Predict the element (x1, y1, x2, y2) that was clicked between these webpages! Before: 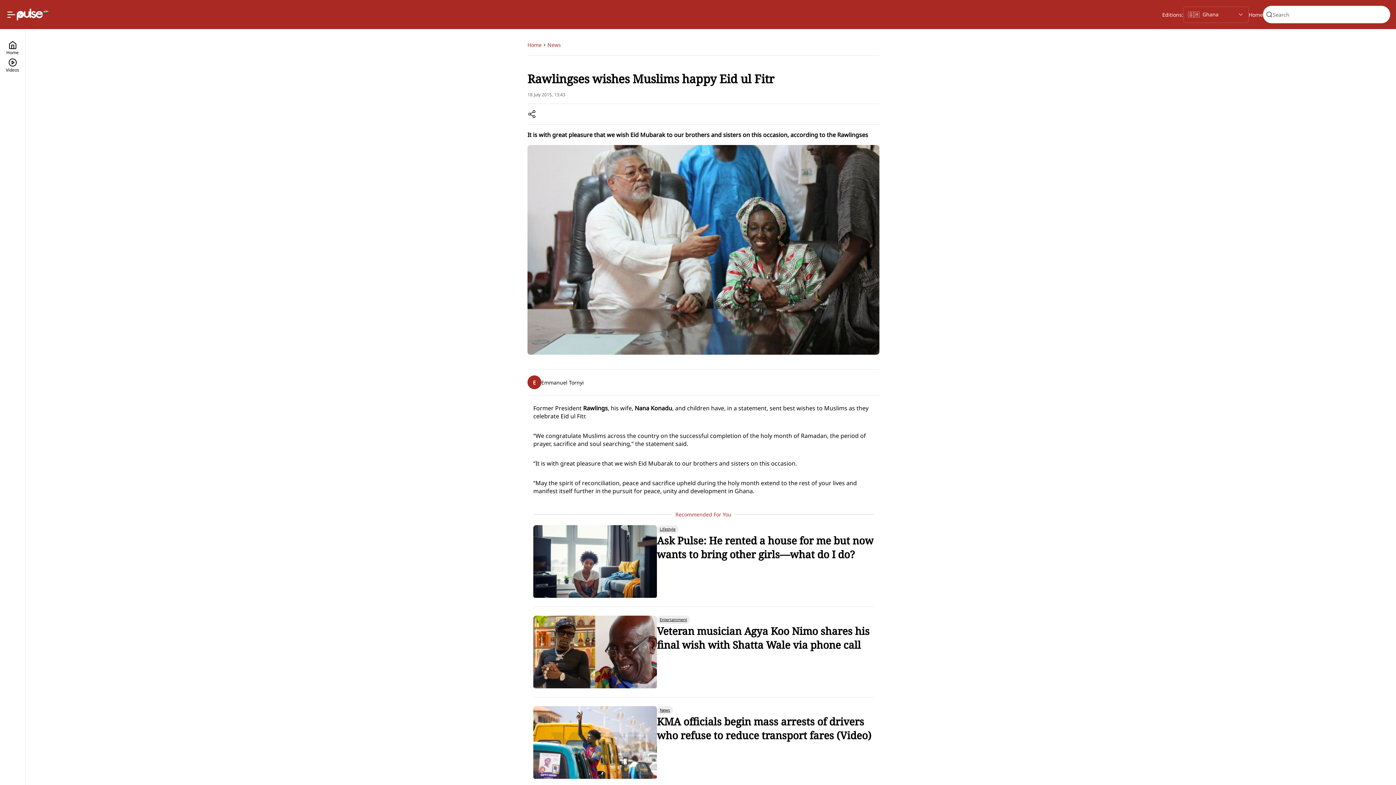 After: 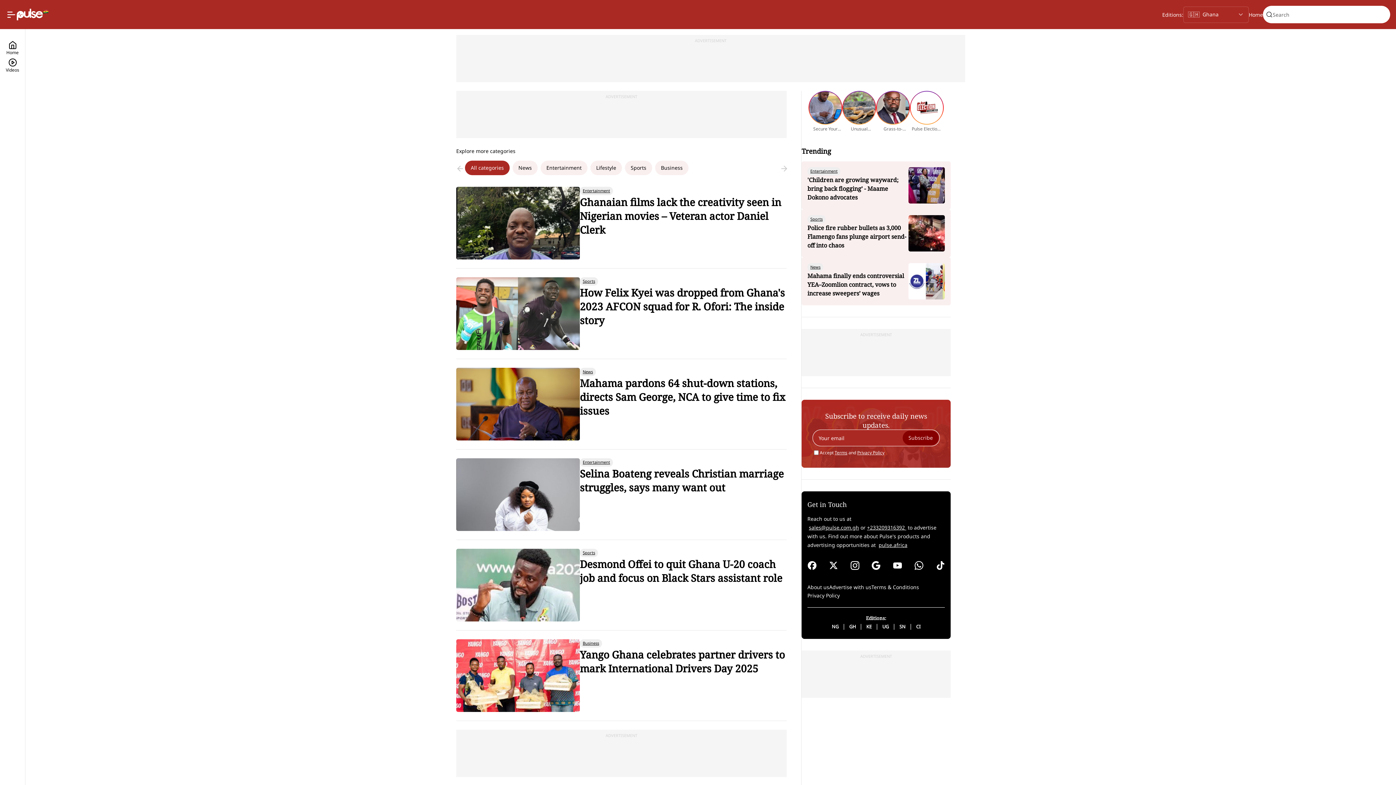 Action: bbox: (16, 8, 48, 20)